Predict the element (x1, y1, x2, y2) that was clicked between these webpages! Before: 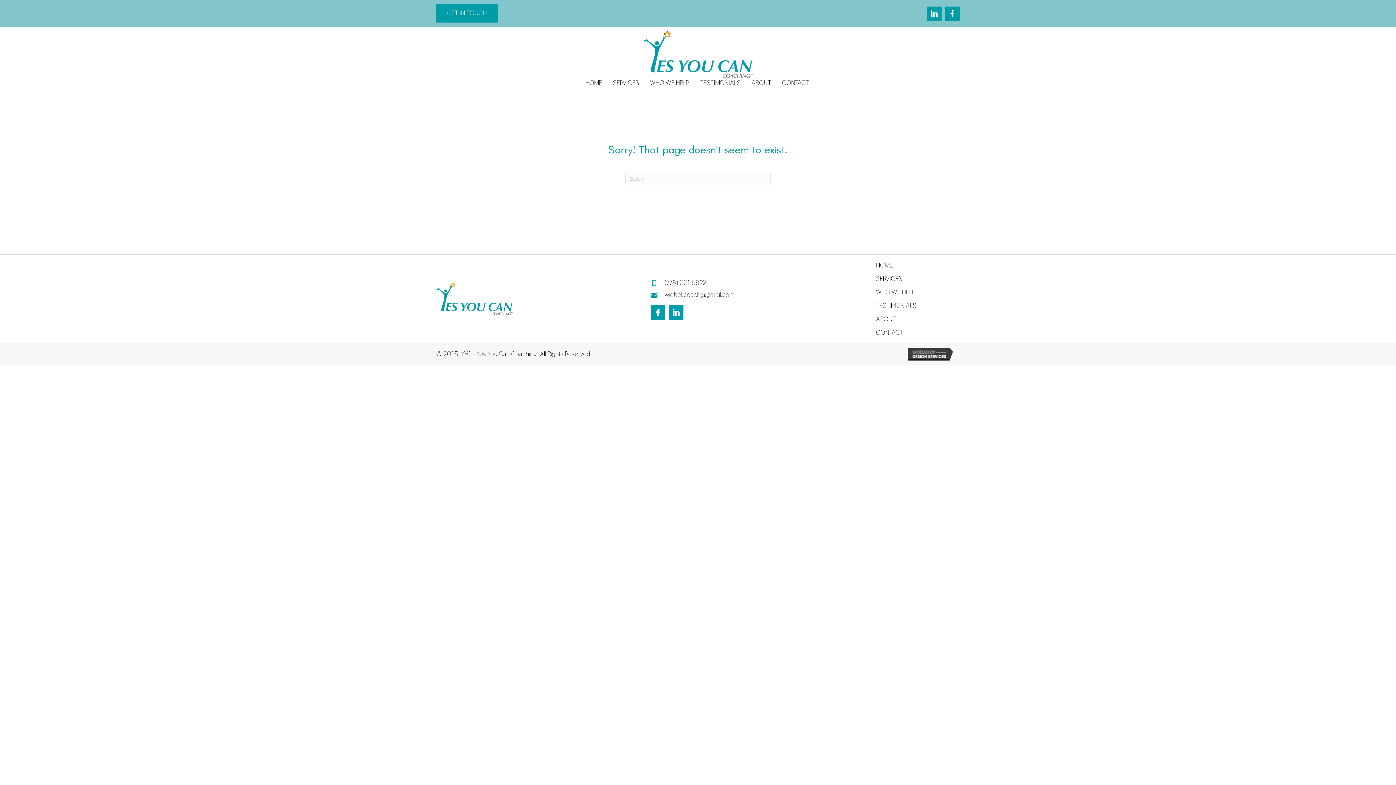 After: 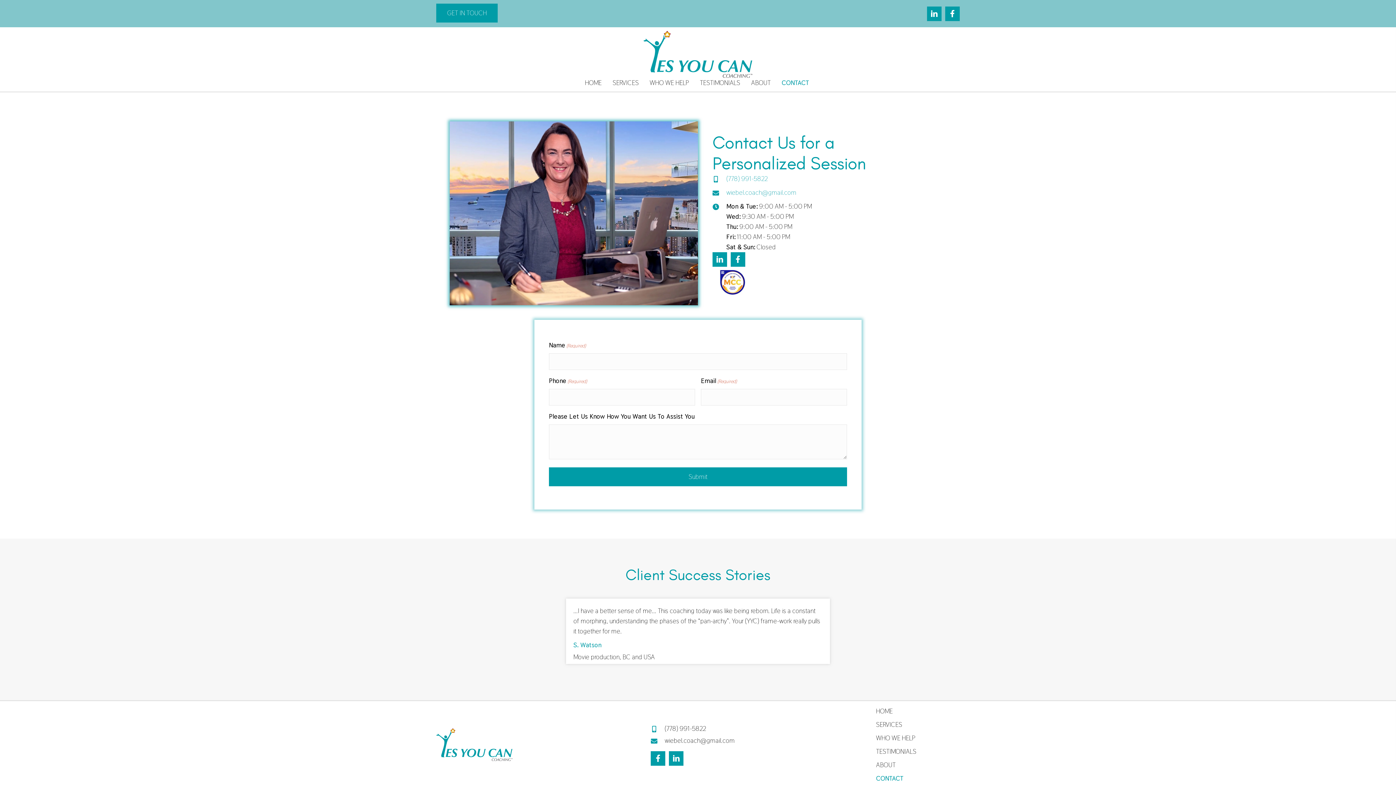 Action: label: CONTACT bbox: (782, 77, 809, 87)